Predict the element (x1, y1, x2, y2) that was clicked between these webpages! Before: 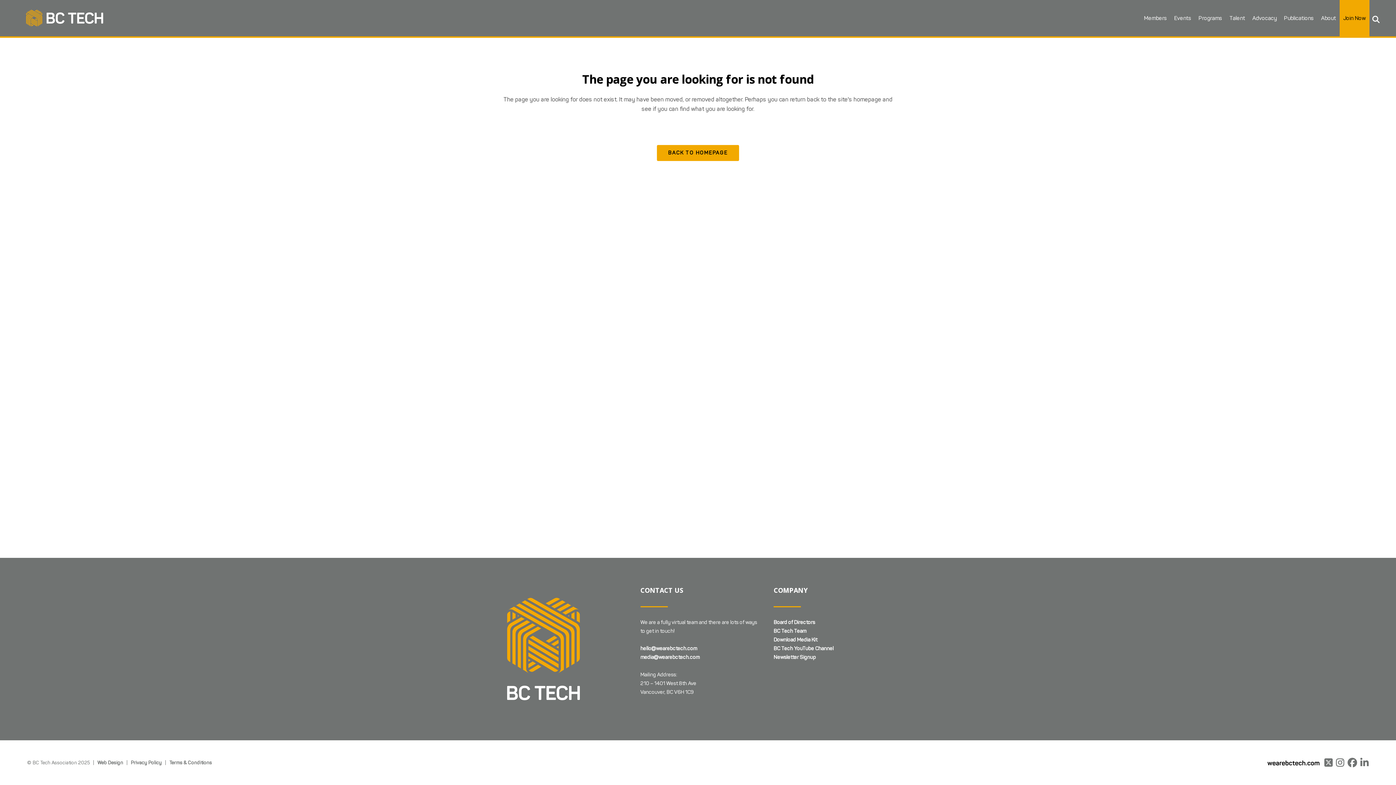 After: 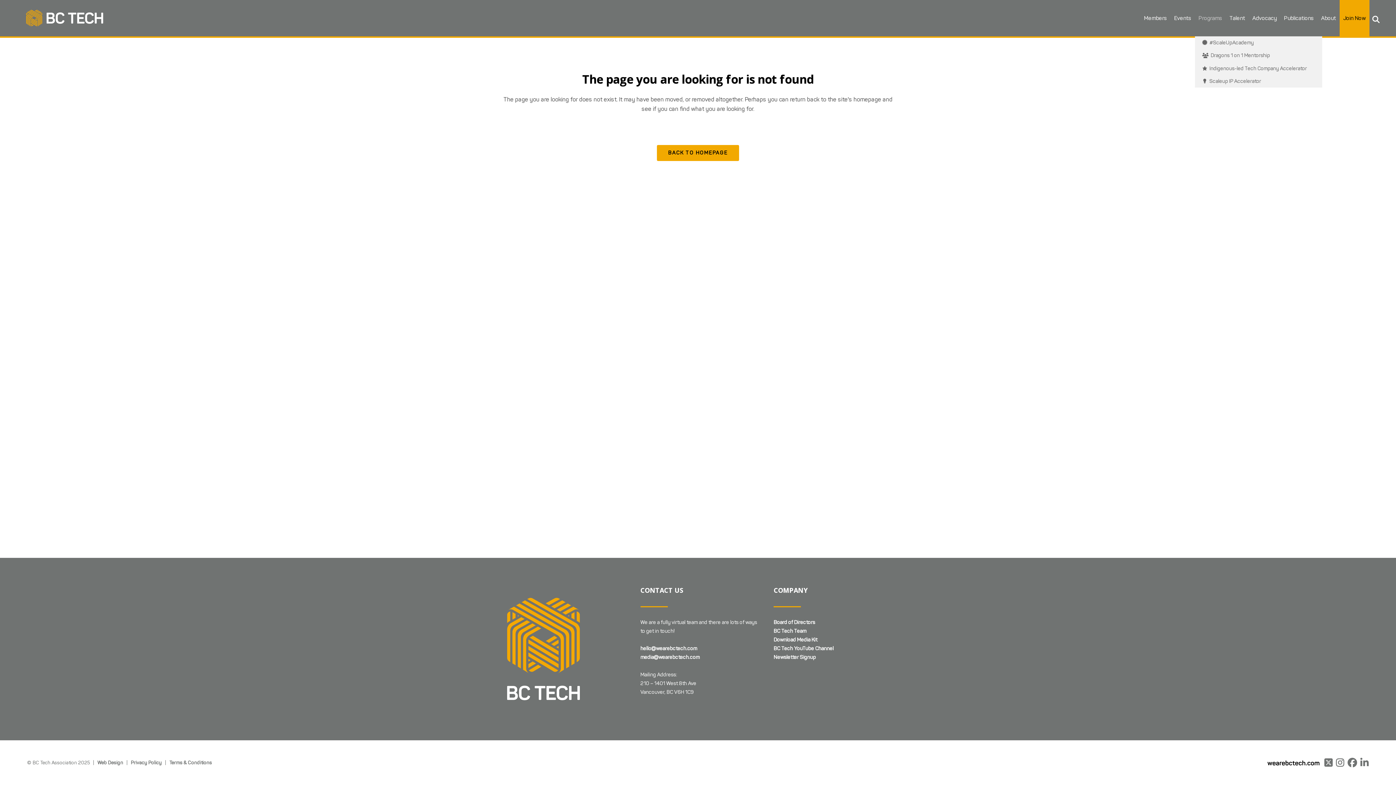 Action: bbox: (1195, 0, 1226, 36) label: Programs